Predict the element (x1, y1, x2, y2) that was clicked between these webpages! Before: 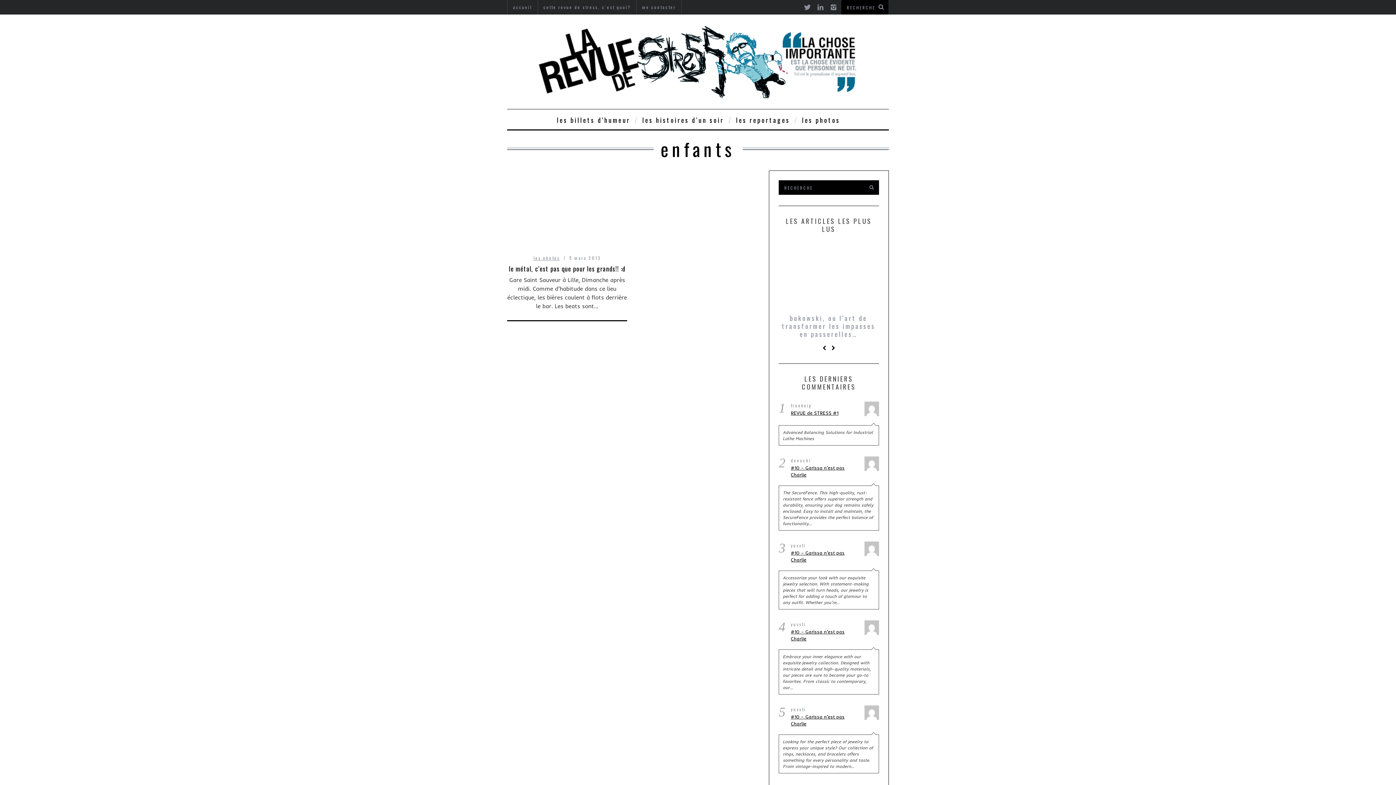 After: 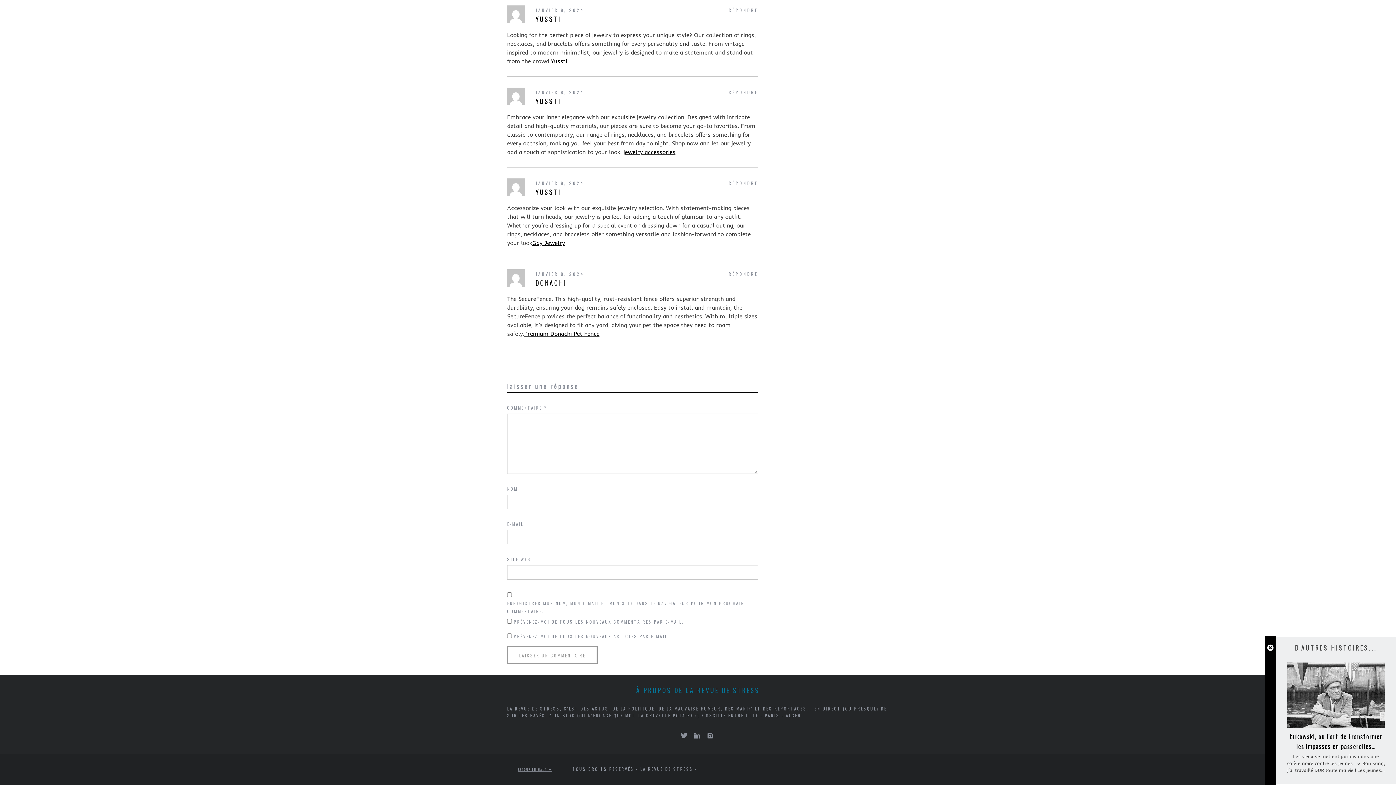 Action: label: #10 – Garissa n’est pas Charlie bbox: (791, 713, 859, 727)